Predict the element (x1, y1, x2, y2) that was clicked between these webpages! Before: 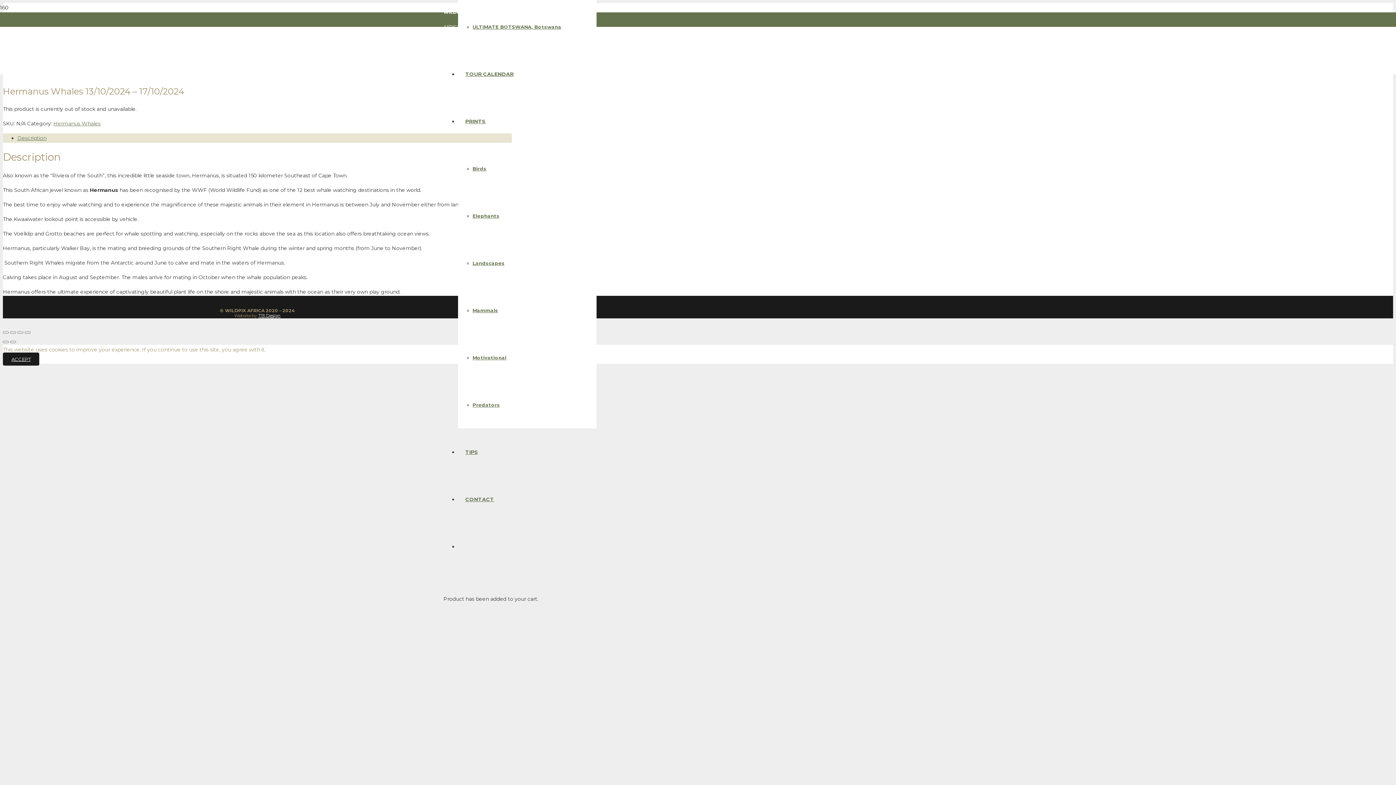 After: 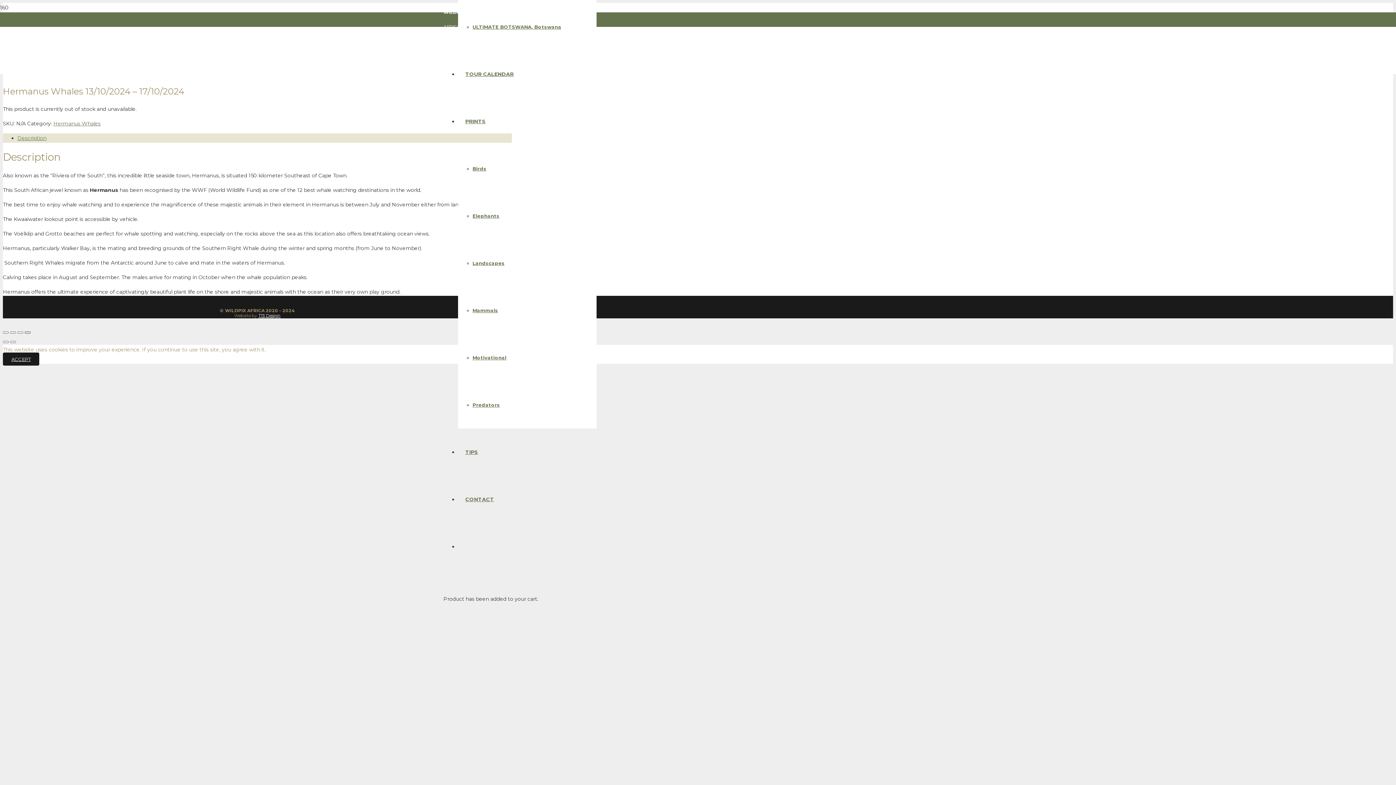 Action: bbox: (24, 331, 30, 333) label: Zoom in/out